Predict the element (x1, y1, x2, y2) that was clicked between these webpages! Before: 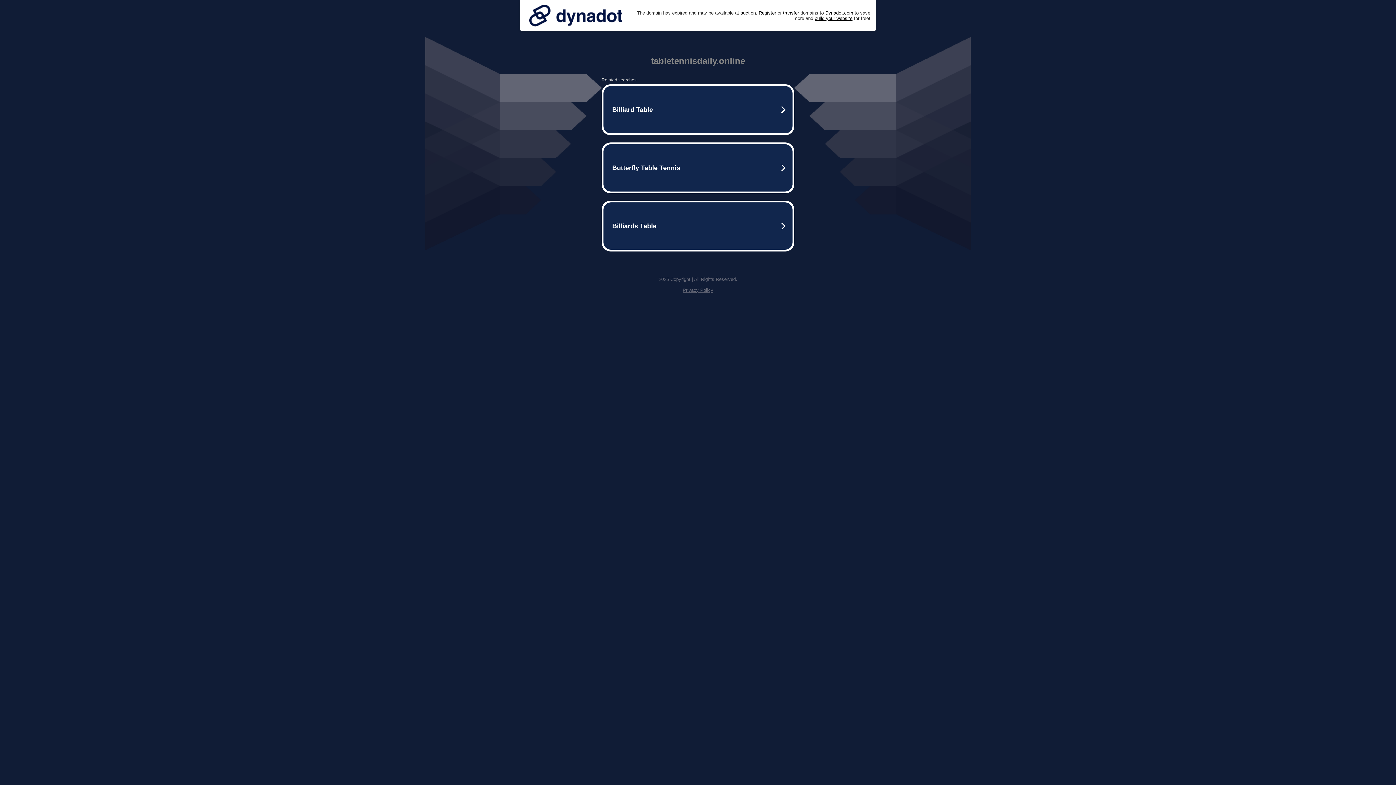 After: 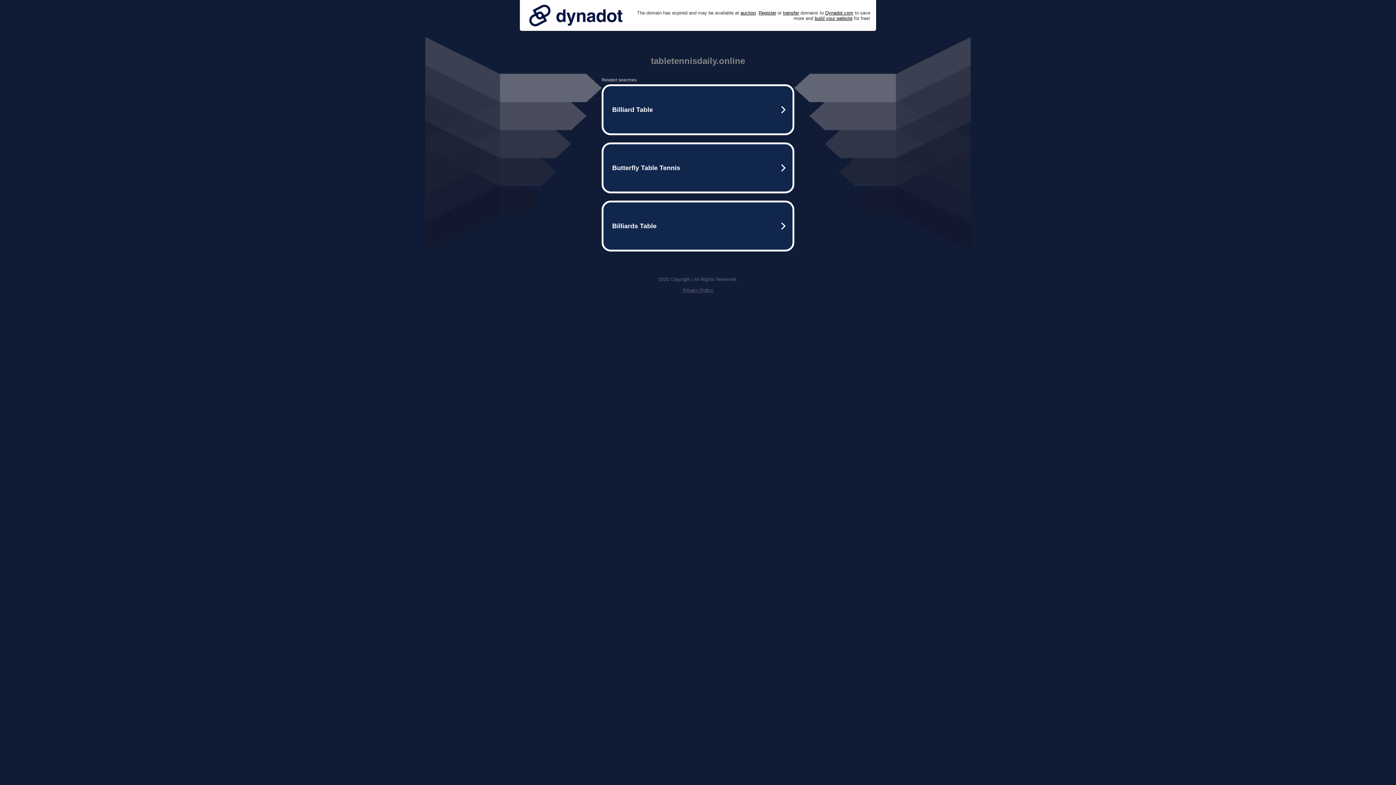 Action: label: Privacy Policy bbox: (682, 287, 713, 293)